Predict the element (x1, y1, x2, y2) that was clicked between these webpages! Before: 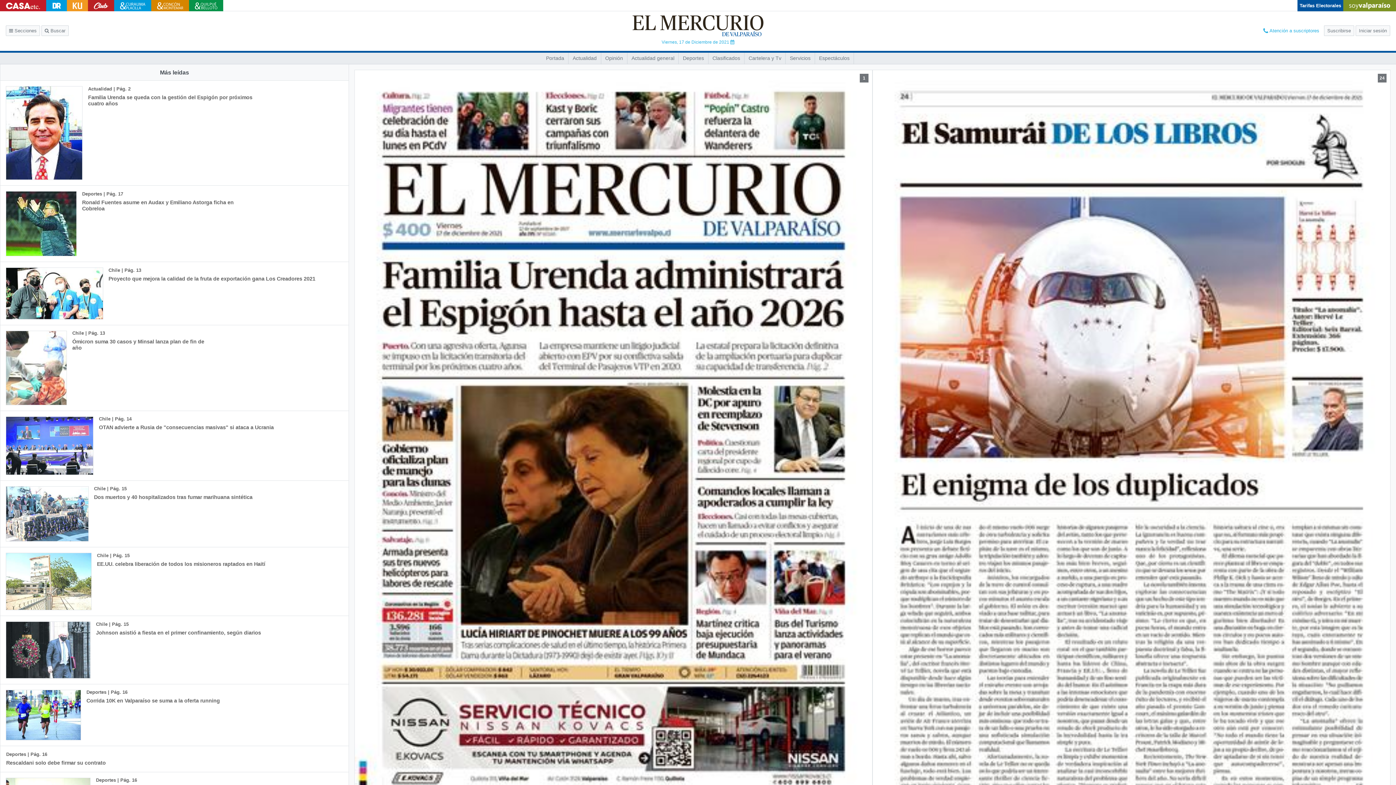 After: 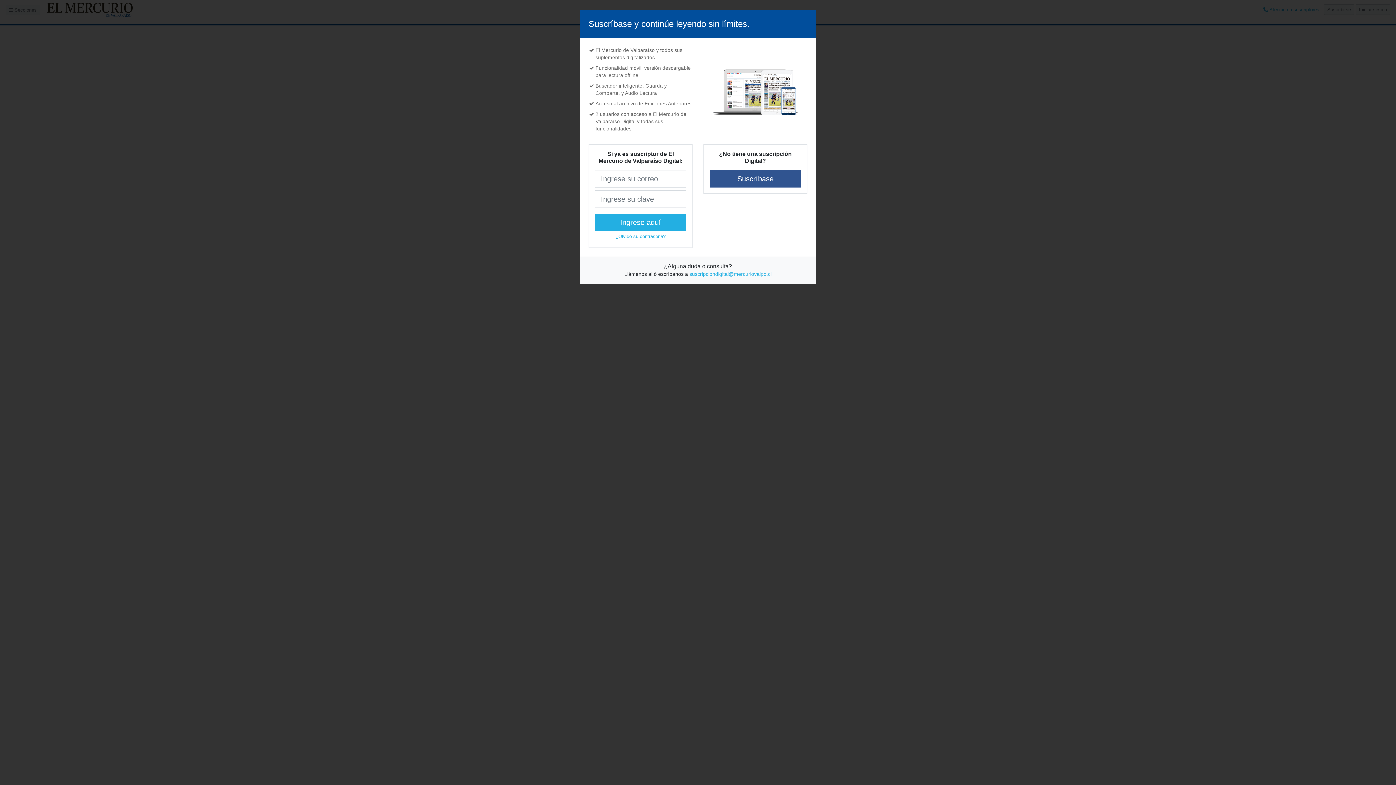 Action: label: Clasificados bbox: (708, 52, 744, 63)